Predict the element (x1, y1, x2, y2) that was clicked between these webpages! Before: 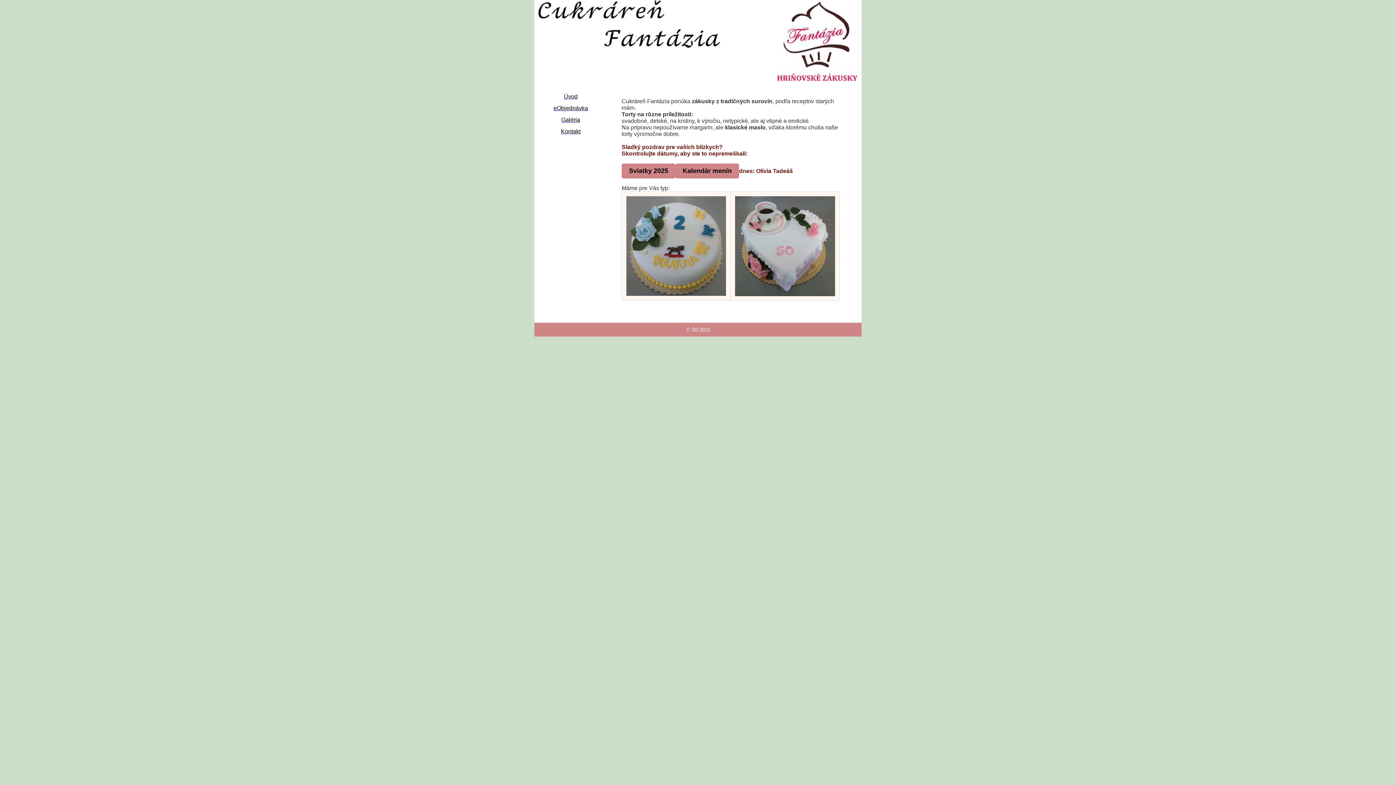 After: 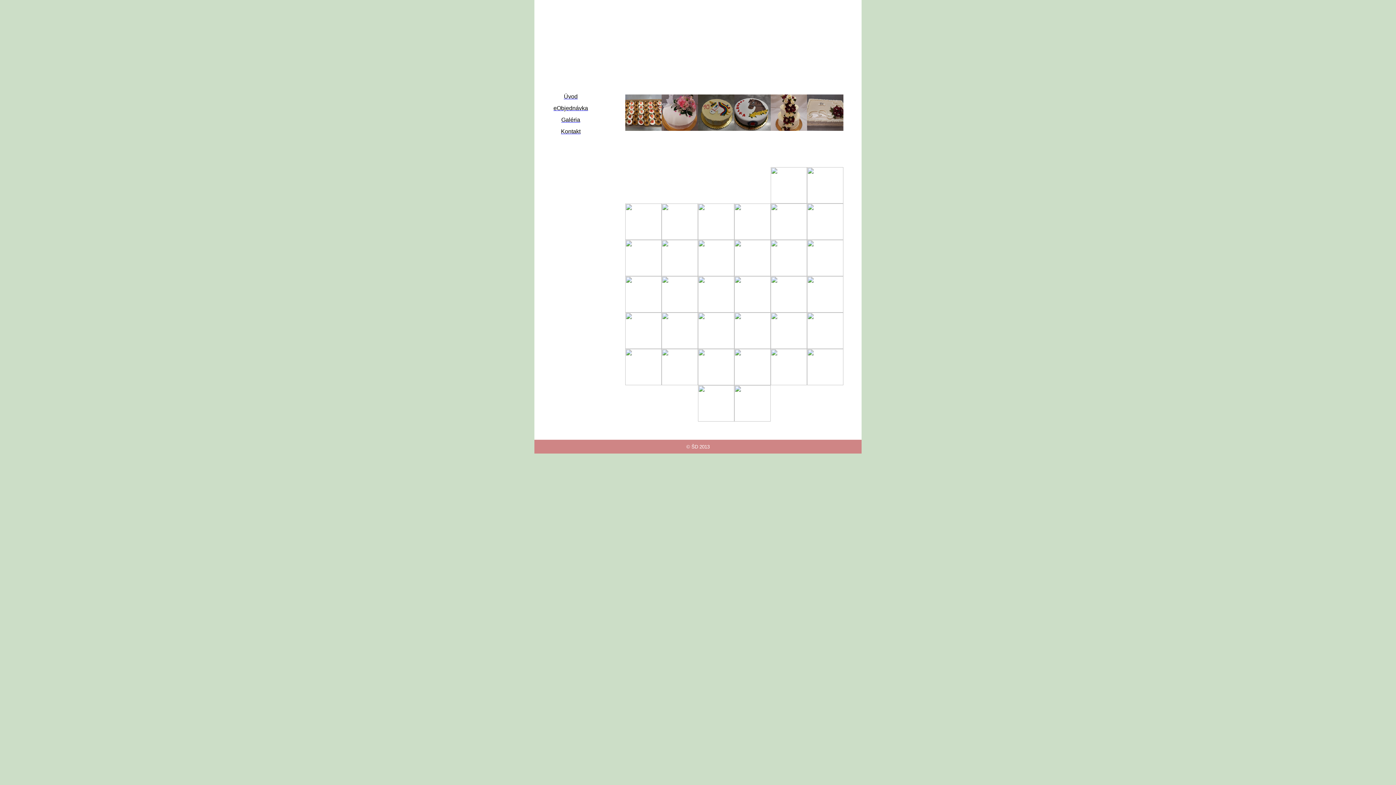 Action: label: Galéria bbox: (554, 114, 587, 125)